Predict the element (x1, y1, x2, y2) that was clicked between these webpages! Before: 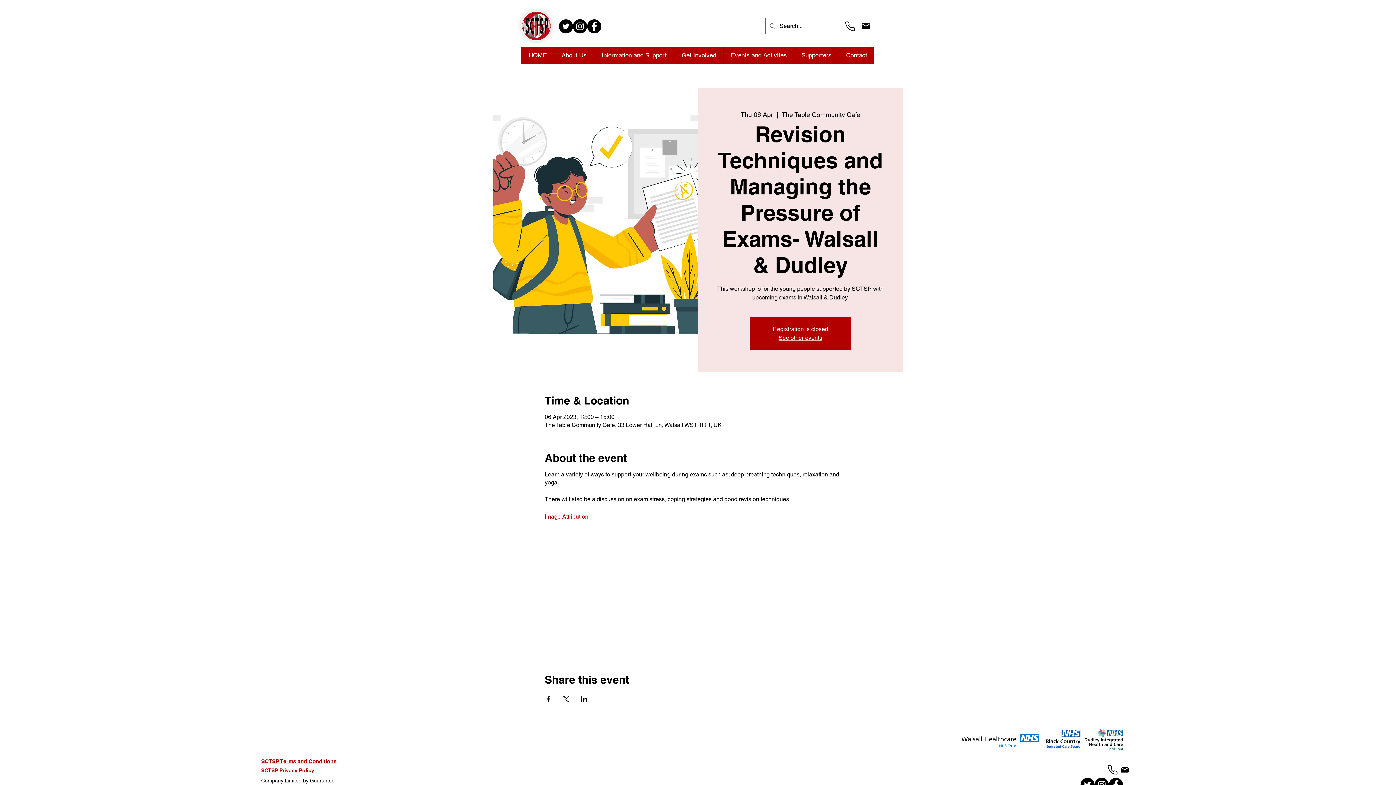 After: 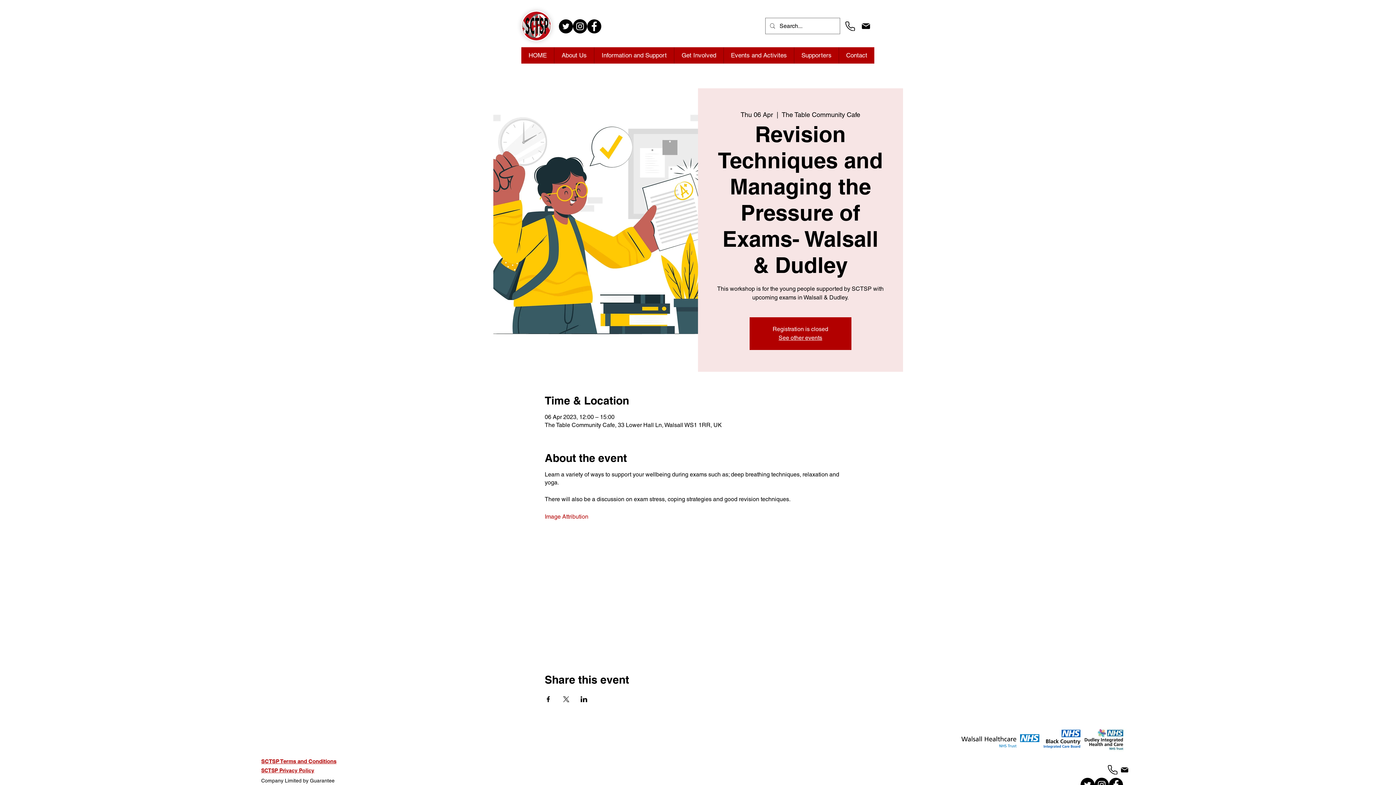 Action: bbox: (1119, 765, 1130, 774) label: Mail